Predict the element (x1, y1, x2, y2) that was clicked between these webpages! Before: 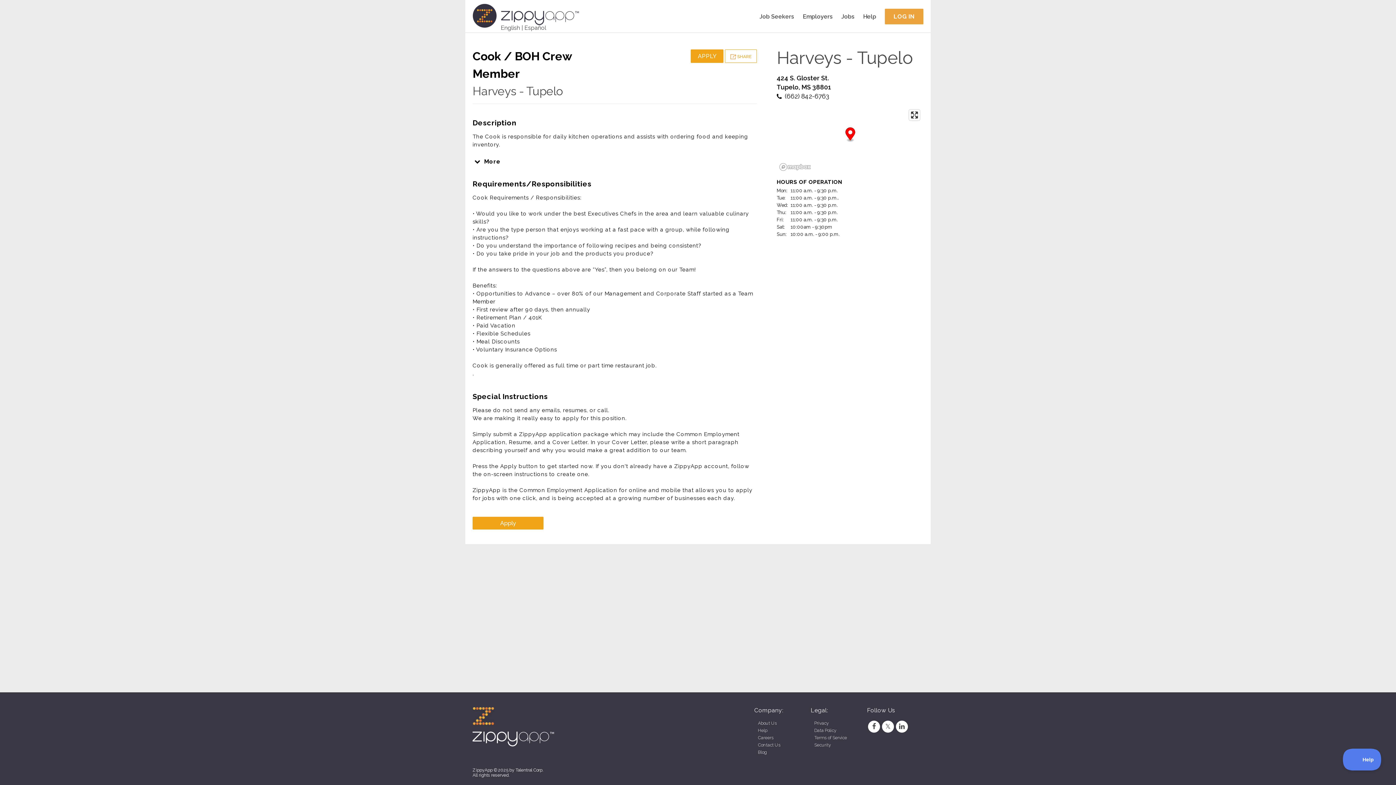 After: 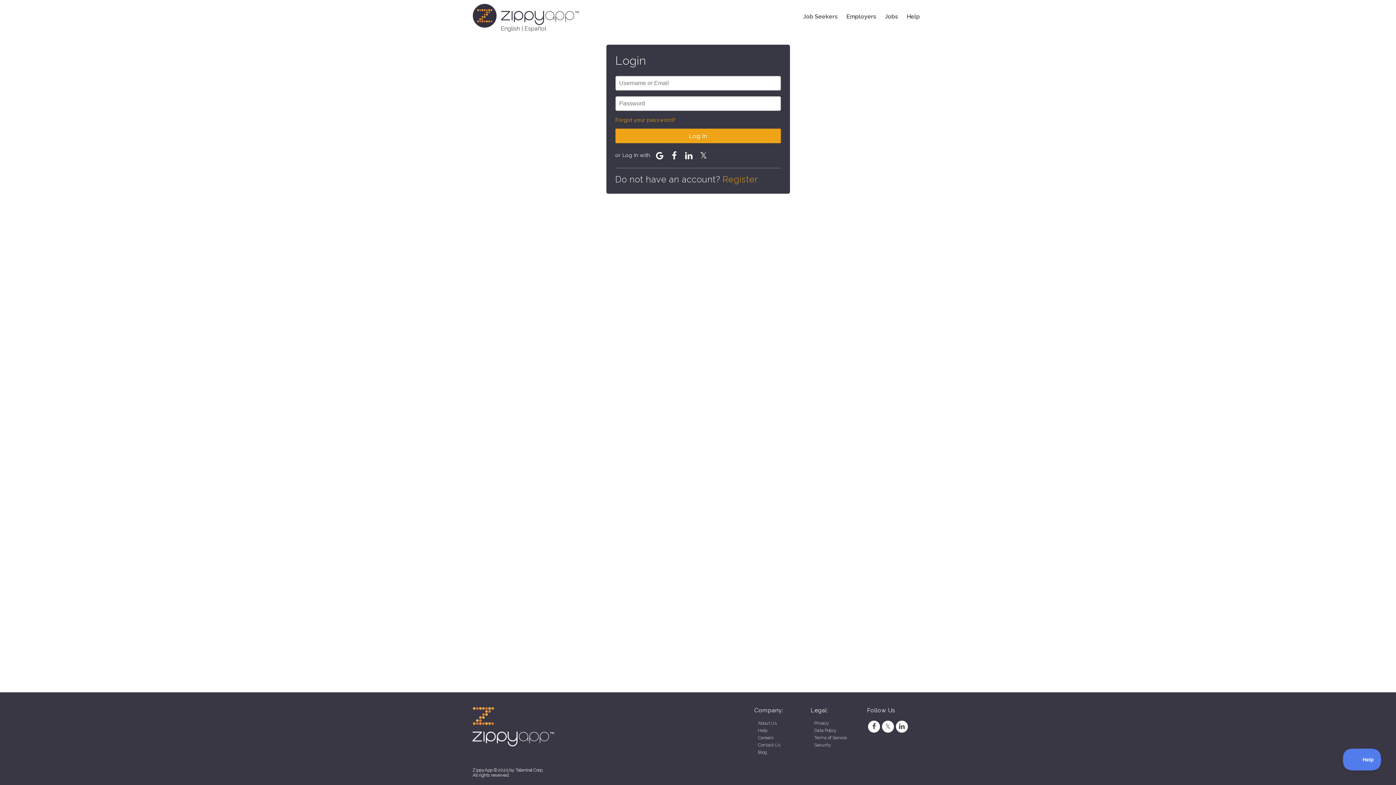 Action: label: LOG IN bbox: (885, 8, 923, 24)